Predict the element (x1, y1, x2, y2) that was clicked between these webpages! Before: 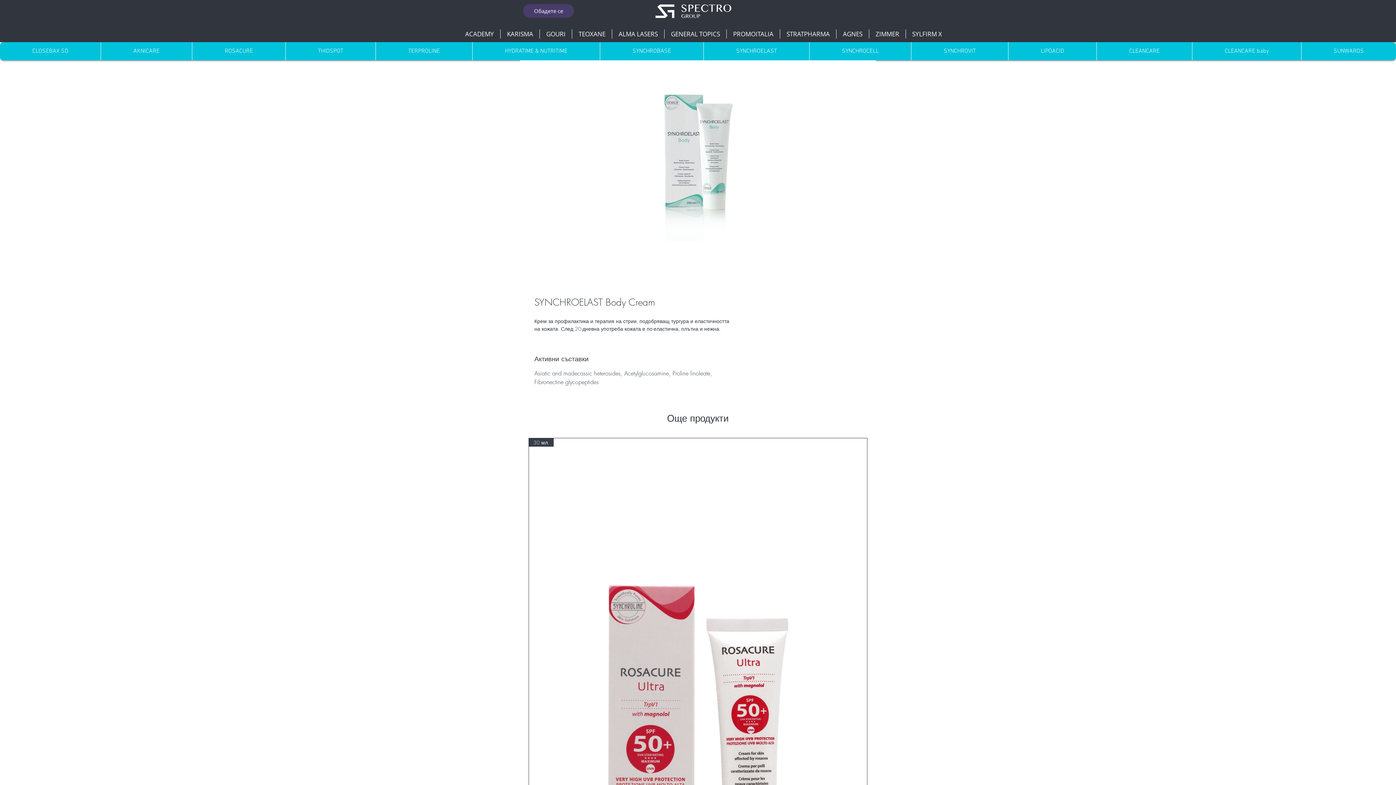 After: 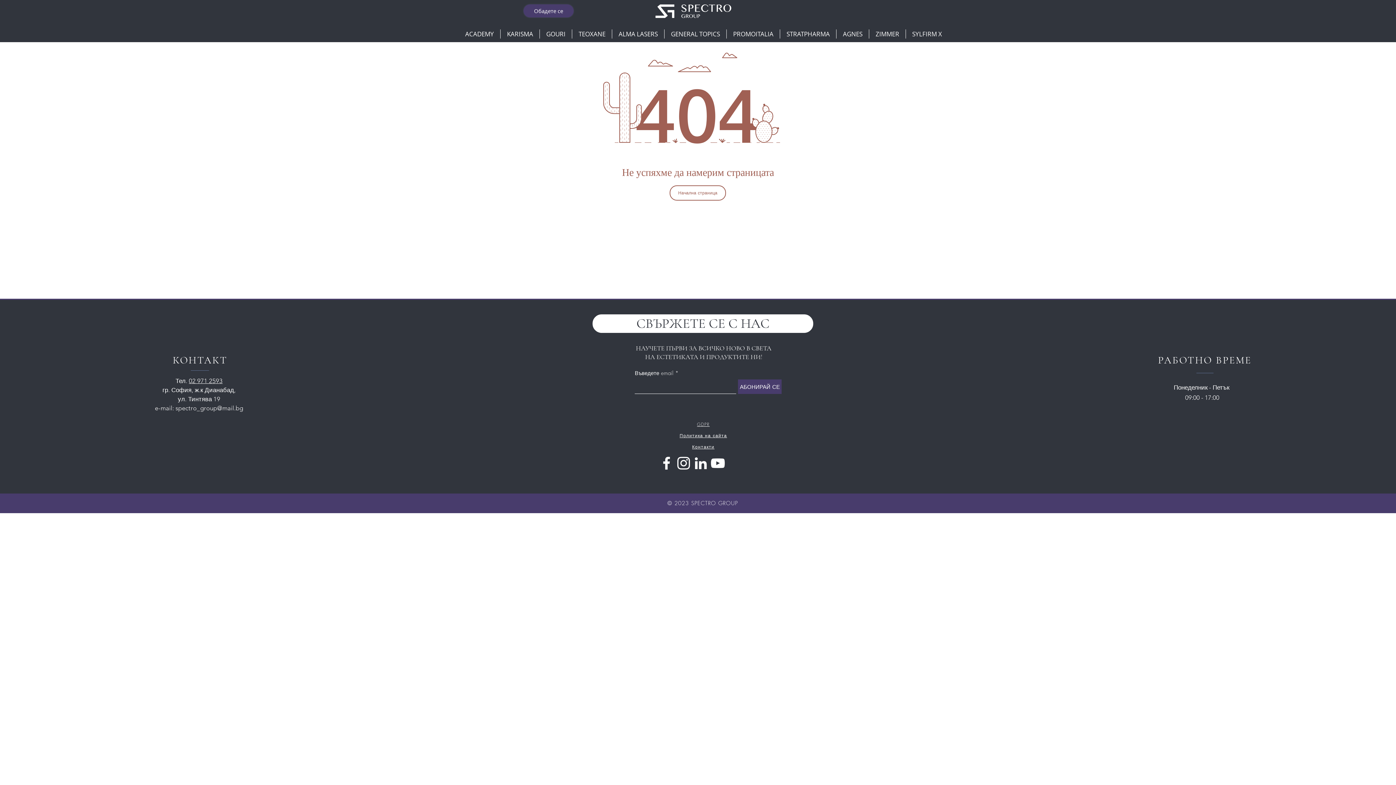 Action: label: GOURI bbox: (540, 29, 572, 38)